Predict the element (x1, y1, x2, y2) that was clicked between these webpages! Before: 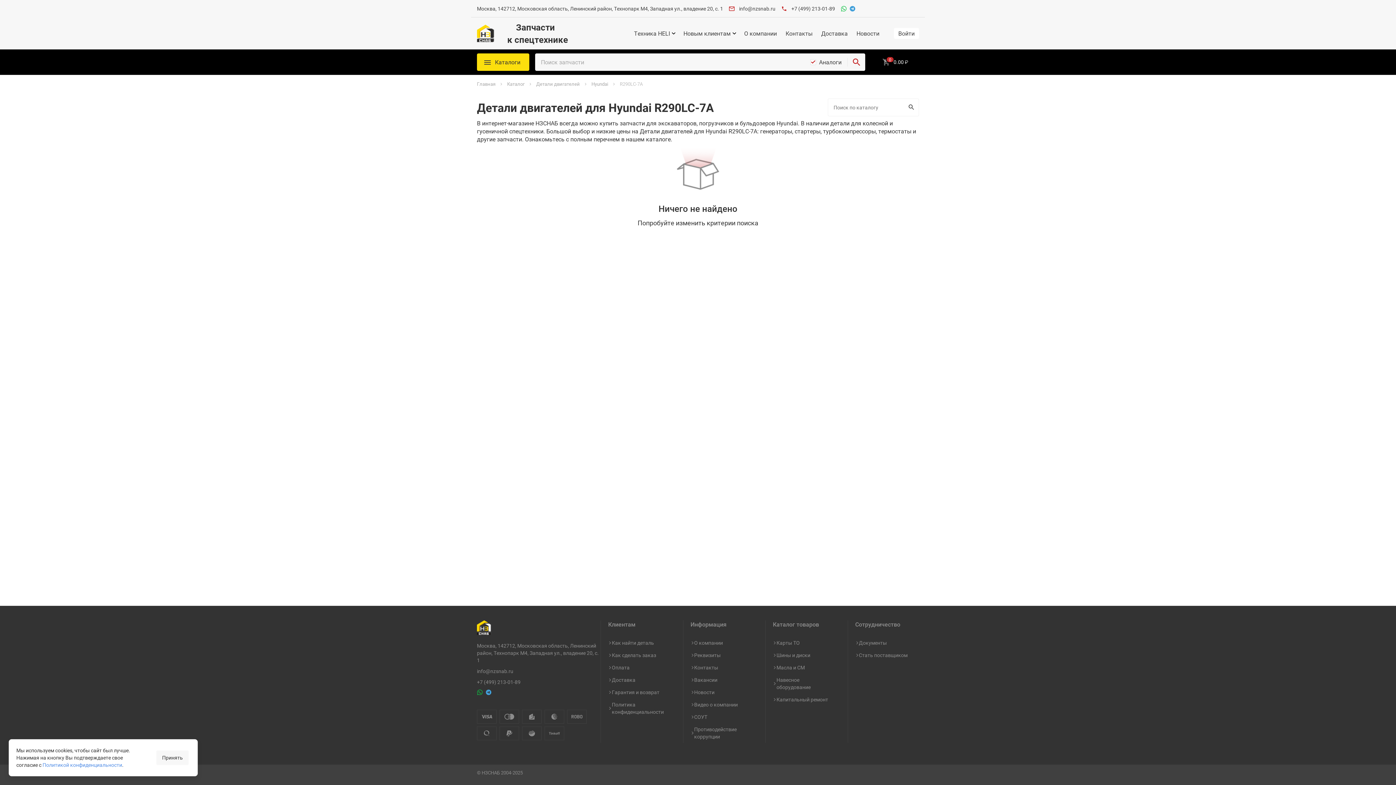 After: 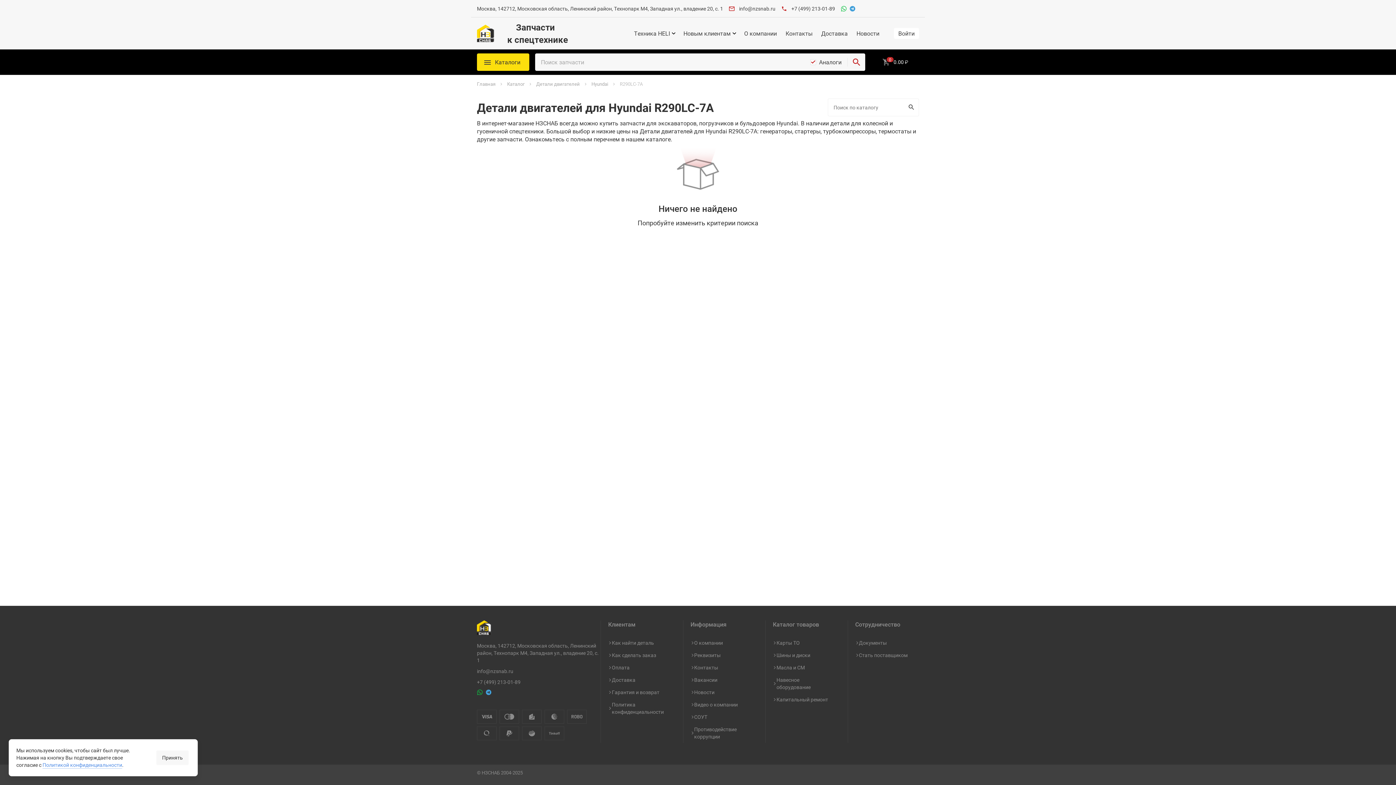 Action: bbox: (42, 761, 122, 769) label: Политикой конфиденциальности